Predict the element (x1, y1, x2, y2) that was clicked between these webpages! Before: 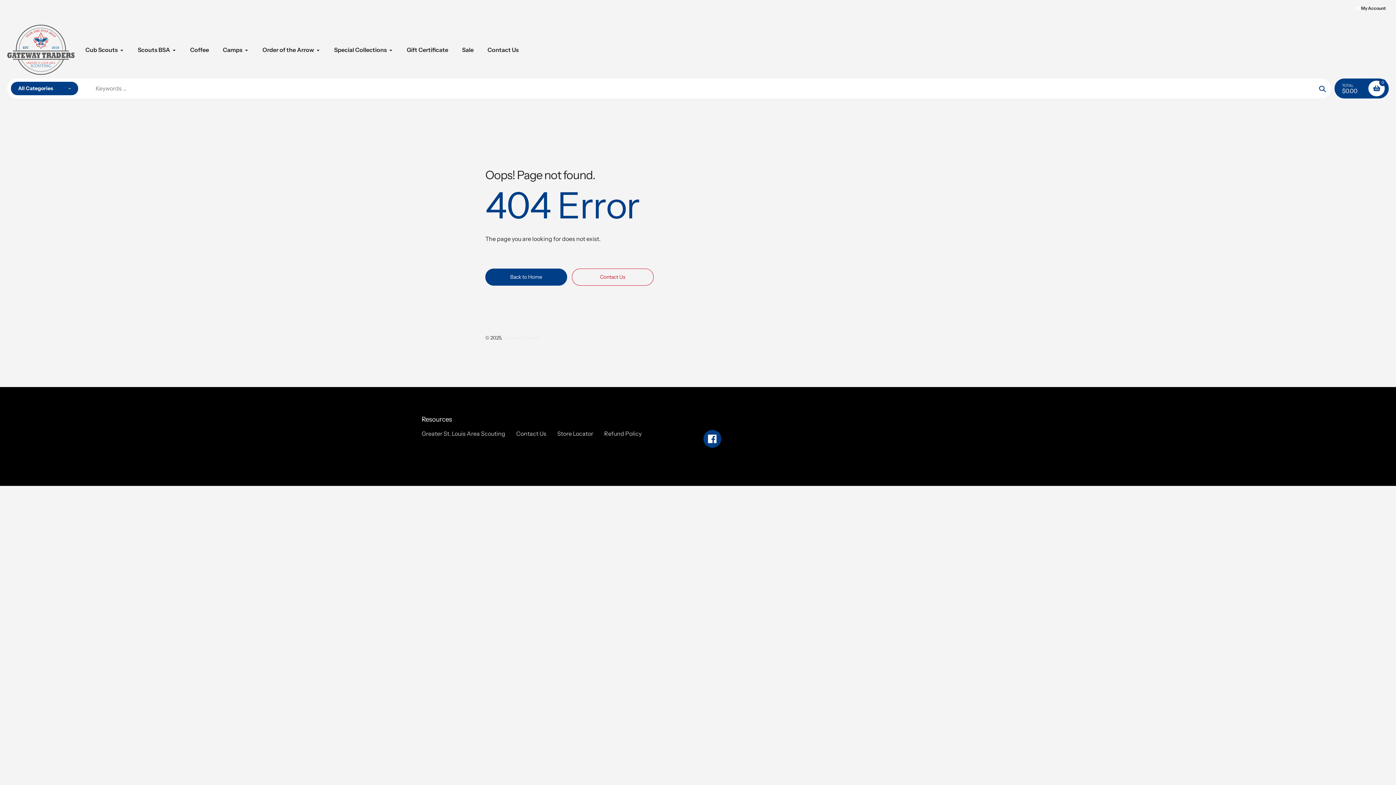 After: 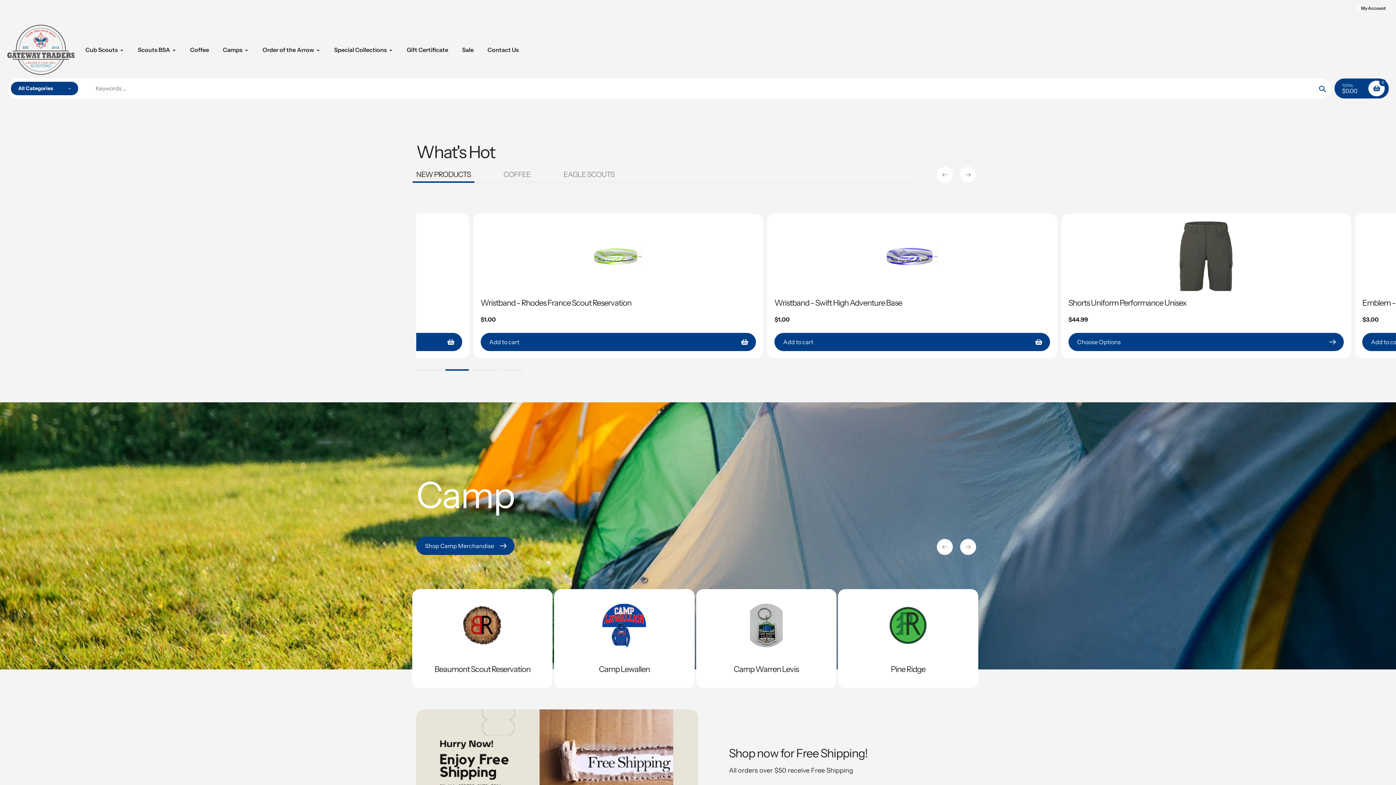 Action: label: Gateway Traders bbox: (503, 335, 539, 340)